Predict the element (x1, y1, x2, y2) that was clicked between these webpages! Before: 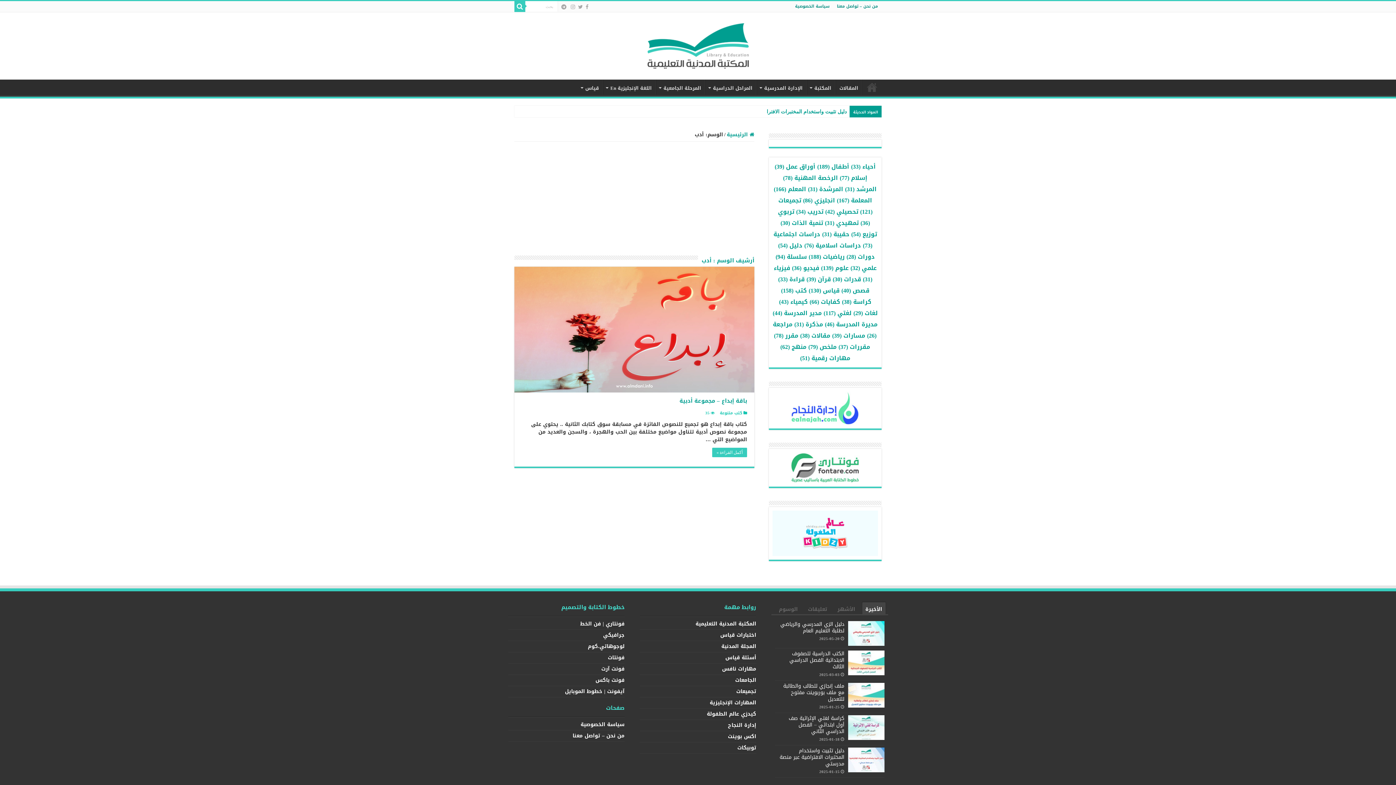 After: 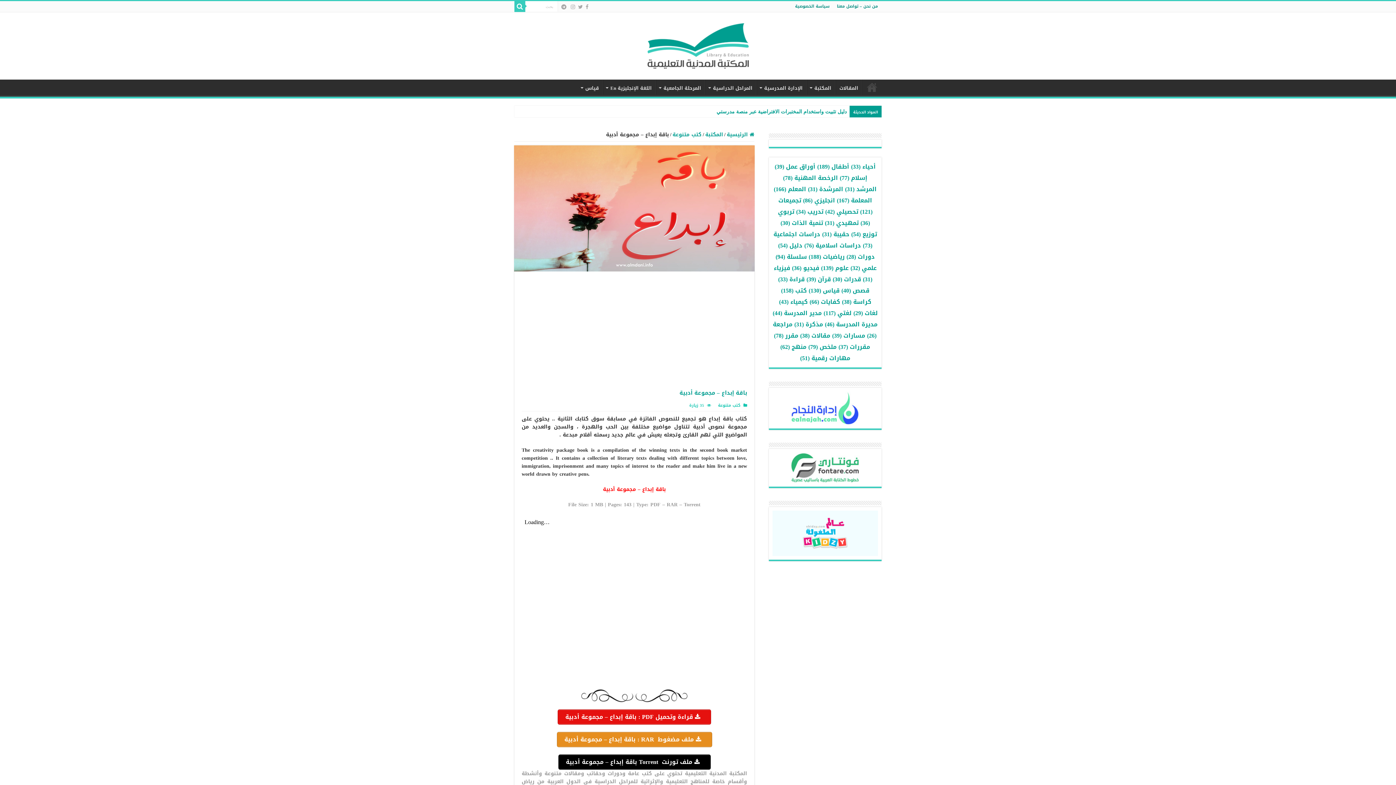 Action: label:   bbox: (514, 266, 754, 392)